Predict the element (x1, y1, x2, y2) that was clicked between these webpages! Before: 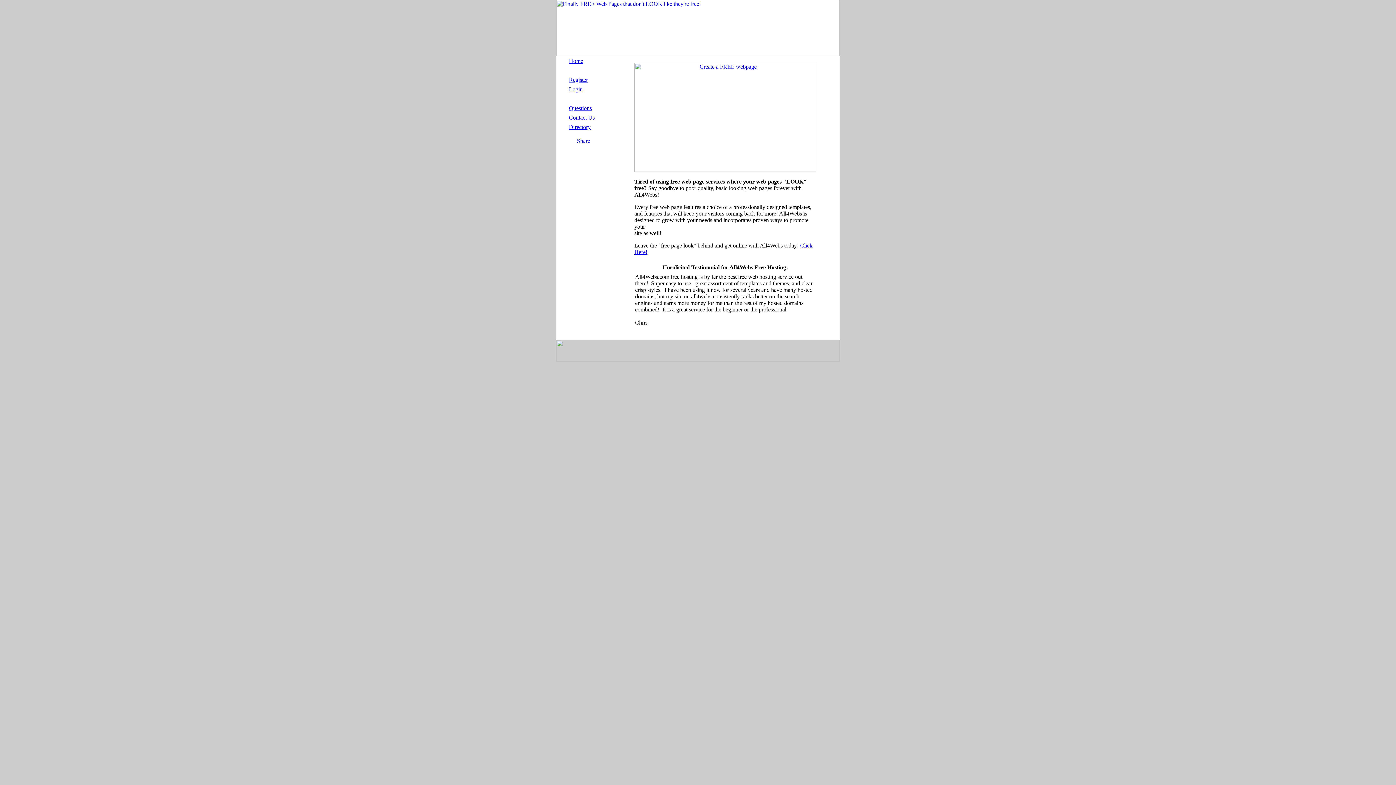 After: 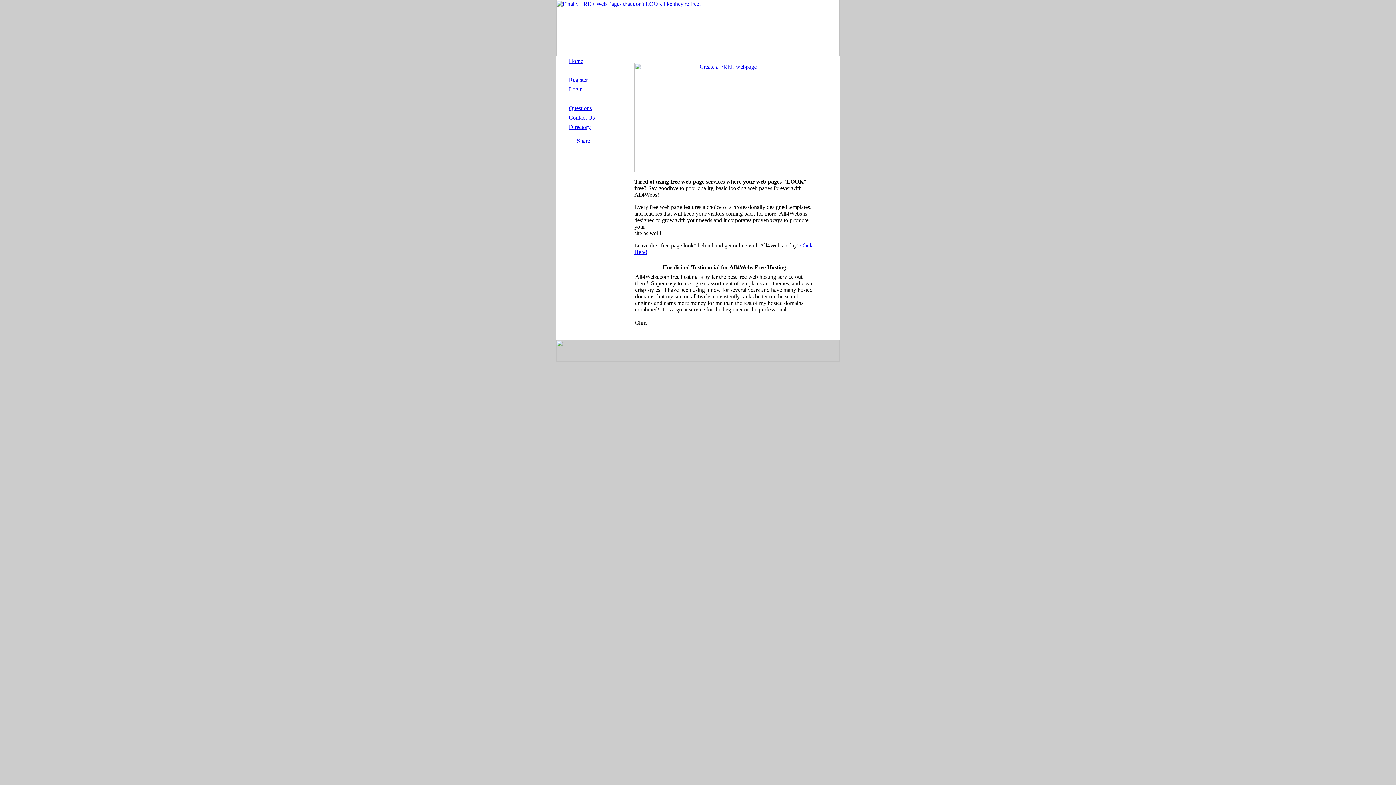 Action: label: Questions bbox: (569, 105, 592, 111)